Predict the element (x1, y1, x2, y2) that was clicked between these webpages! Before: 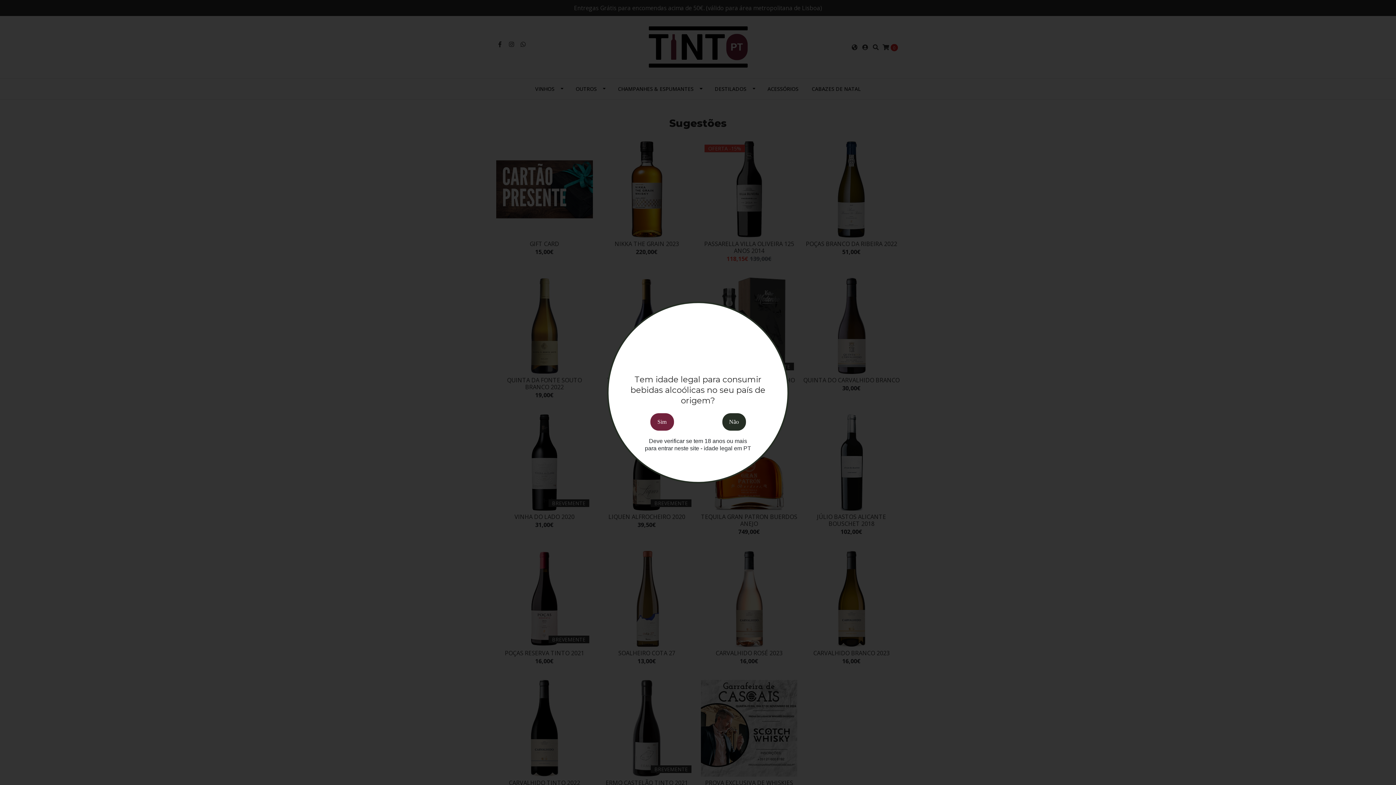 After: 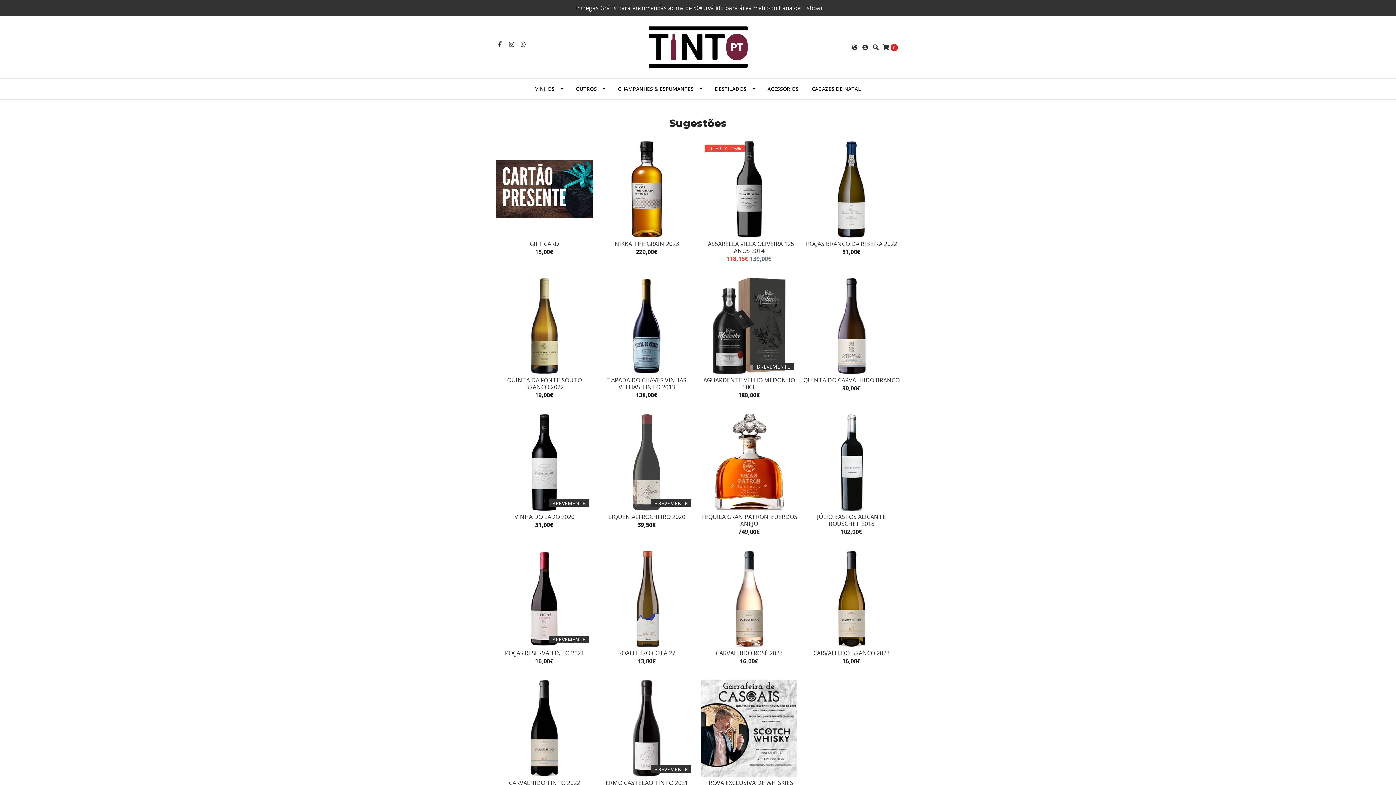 Action: bbox: (650, 413, 674, 430) label: Sim